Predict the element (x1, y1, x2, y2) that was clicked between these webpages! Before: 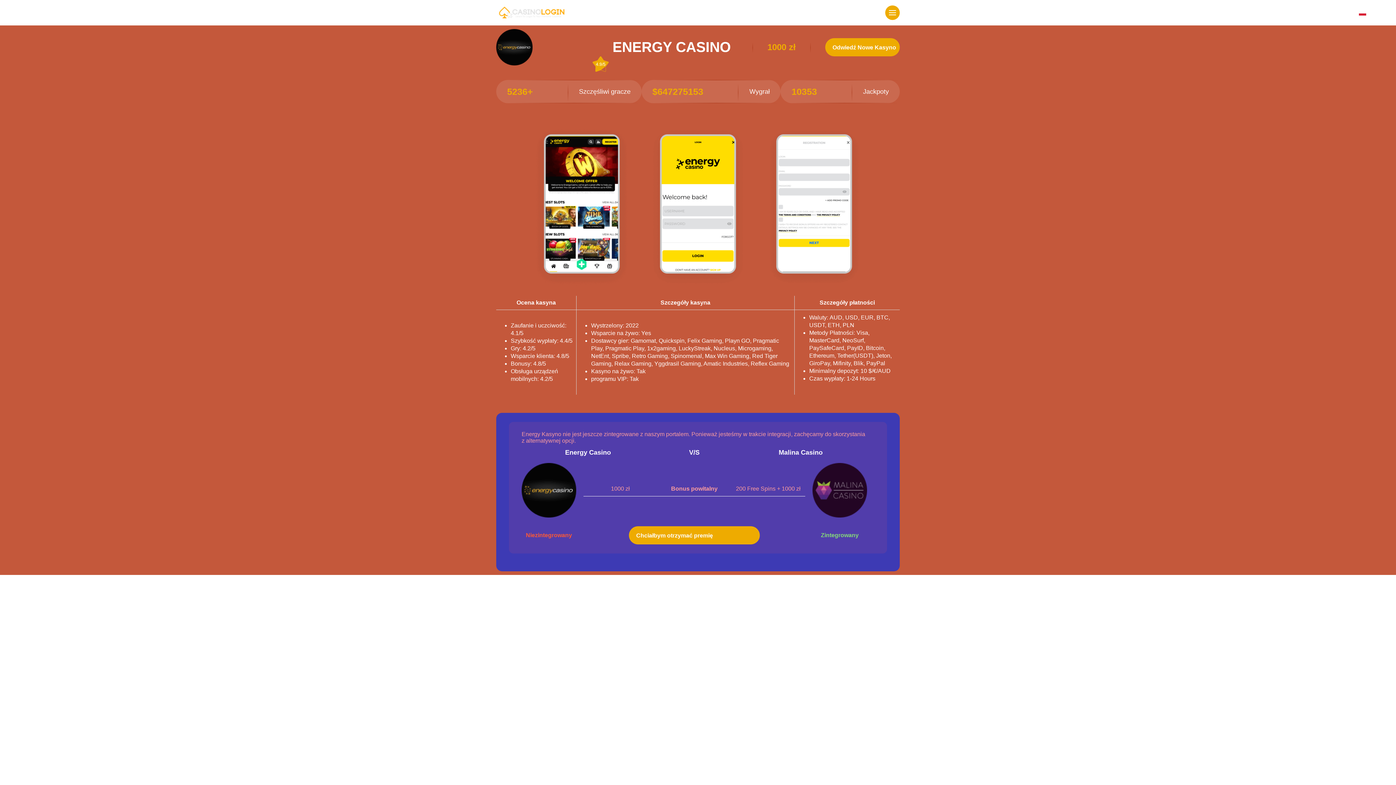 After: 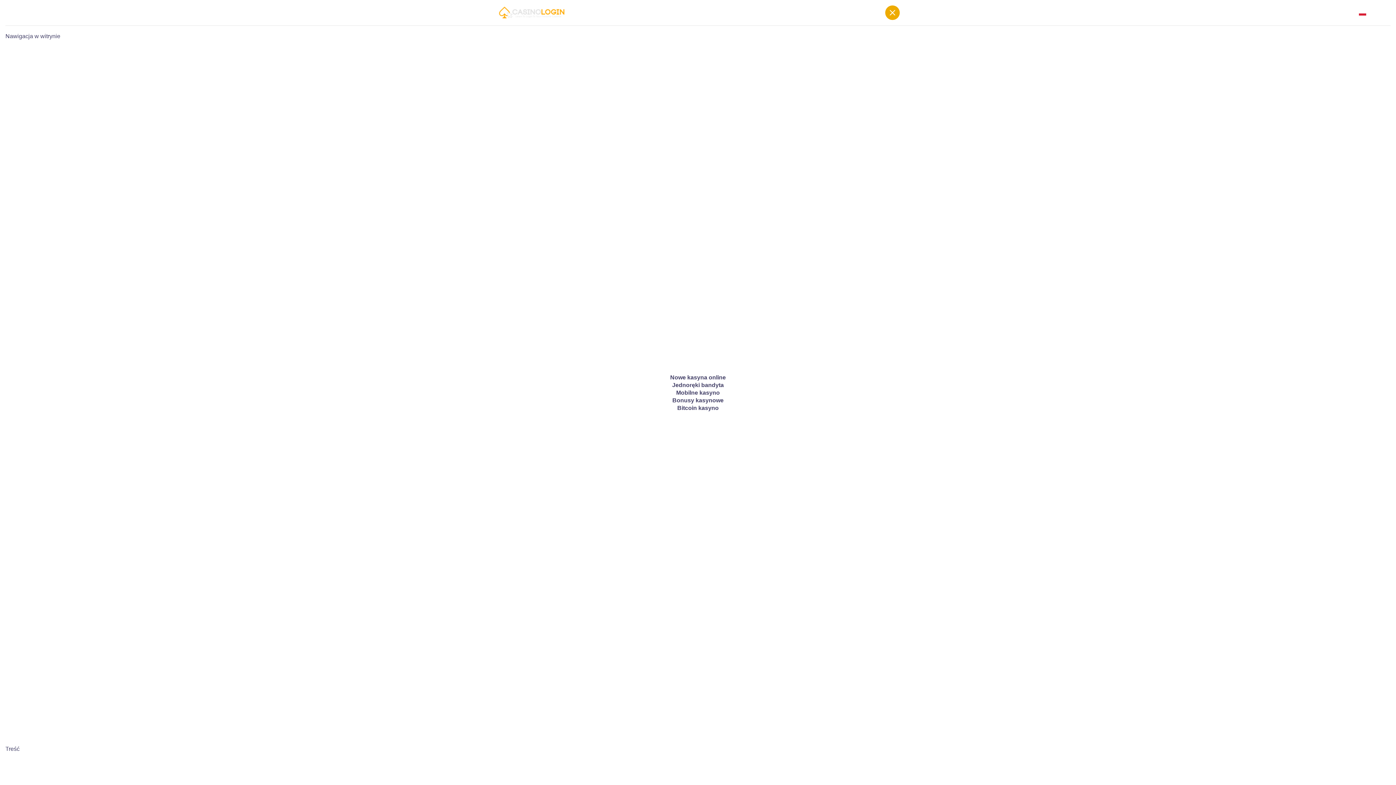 Action: label: Navigation bbox: (885, 5, 900, 20)